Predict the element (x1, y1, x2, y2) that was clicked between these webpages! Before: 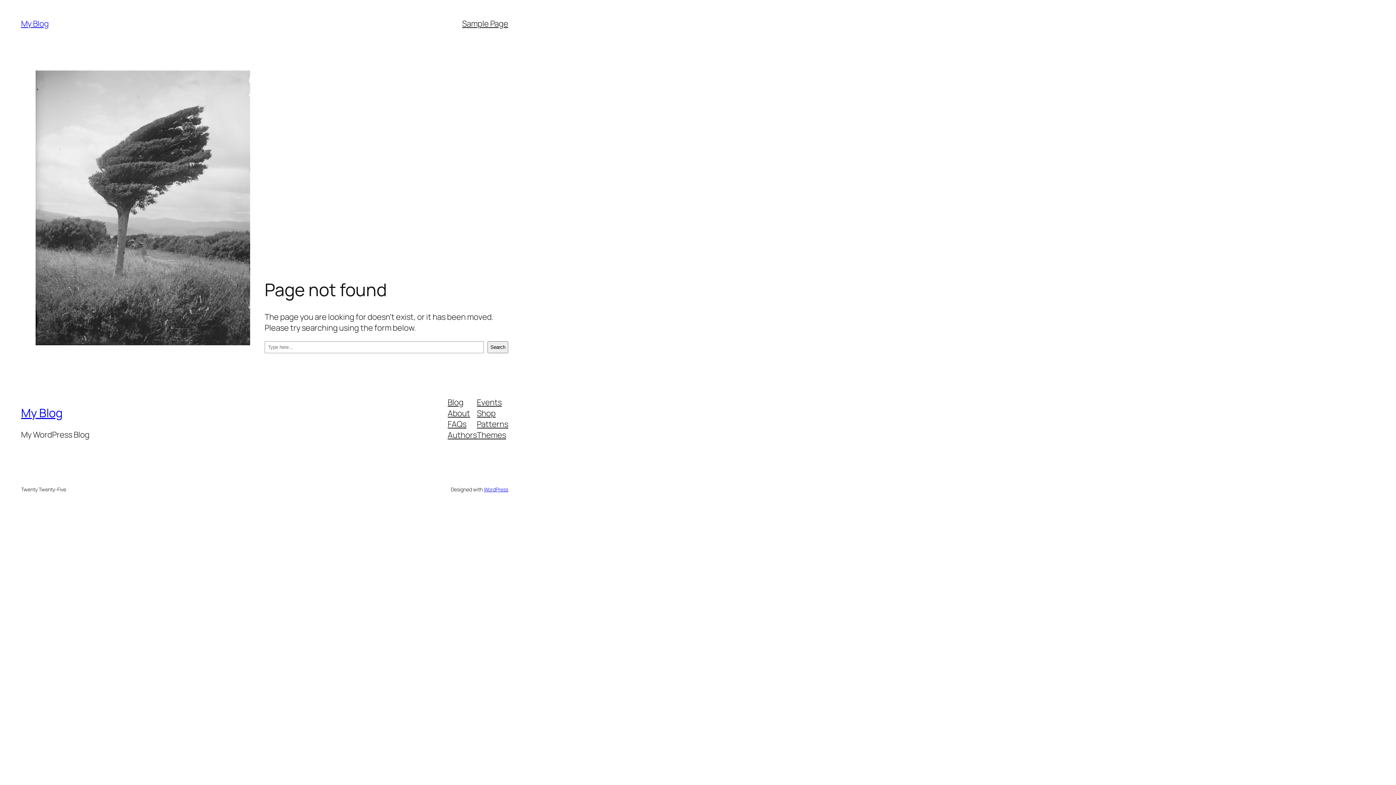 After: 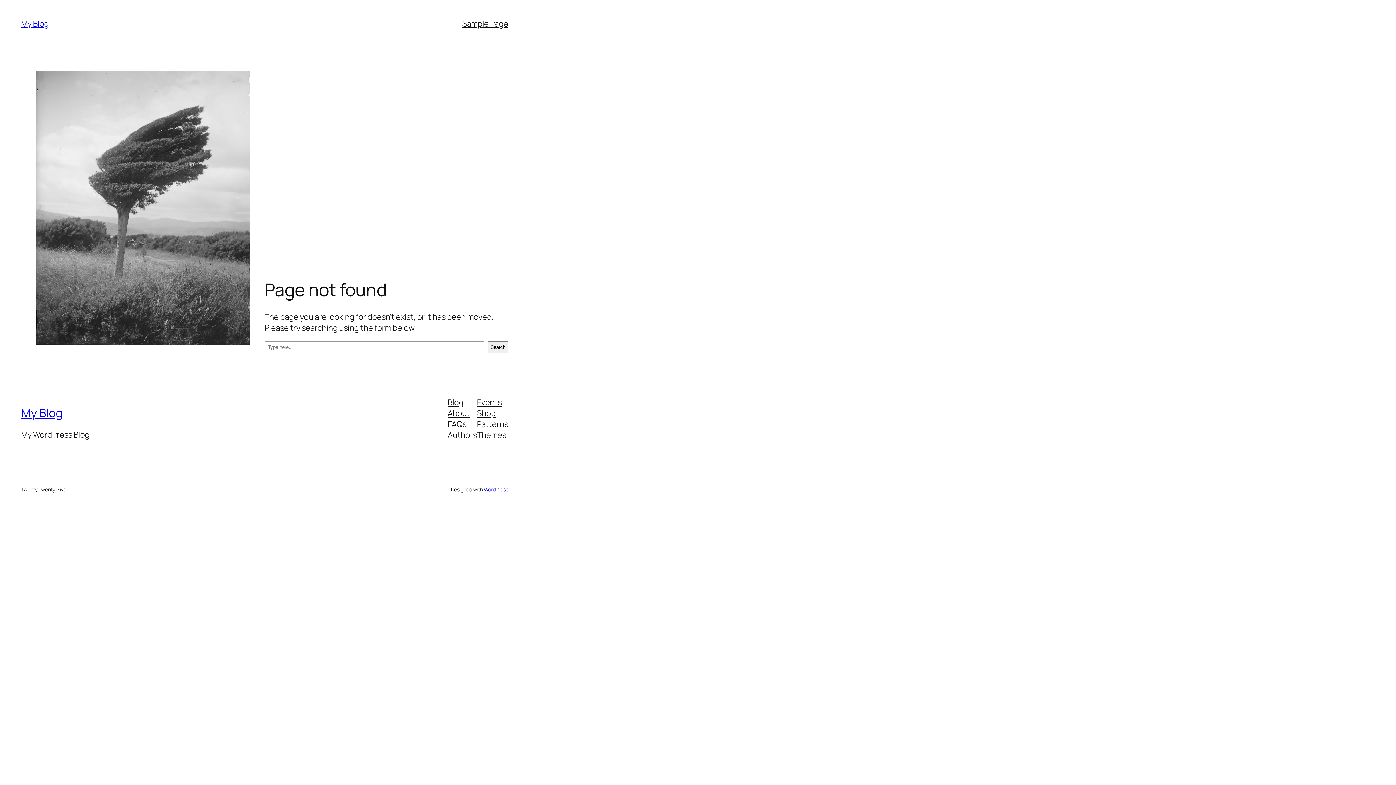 Action: label: Themes bbox: (477, 429, 506, 440)